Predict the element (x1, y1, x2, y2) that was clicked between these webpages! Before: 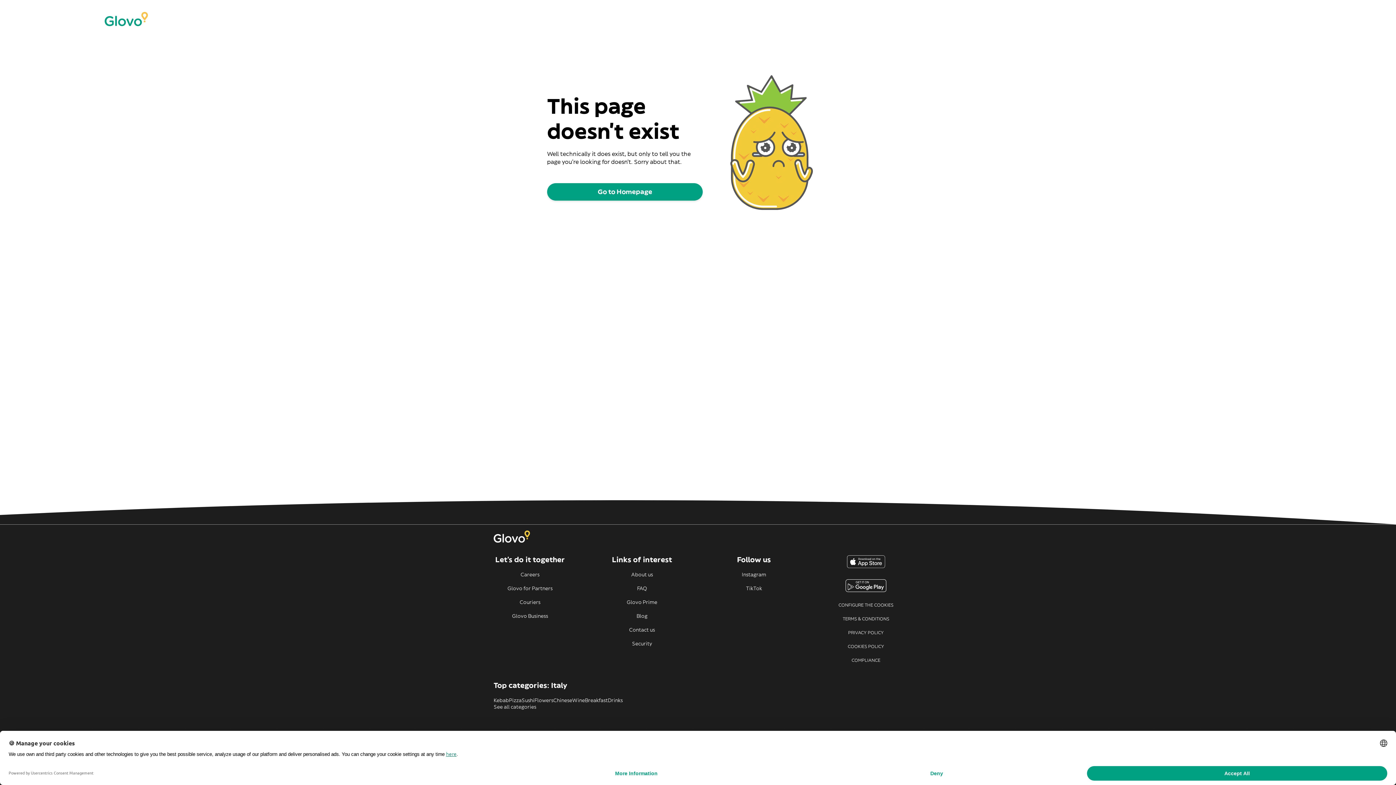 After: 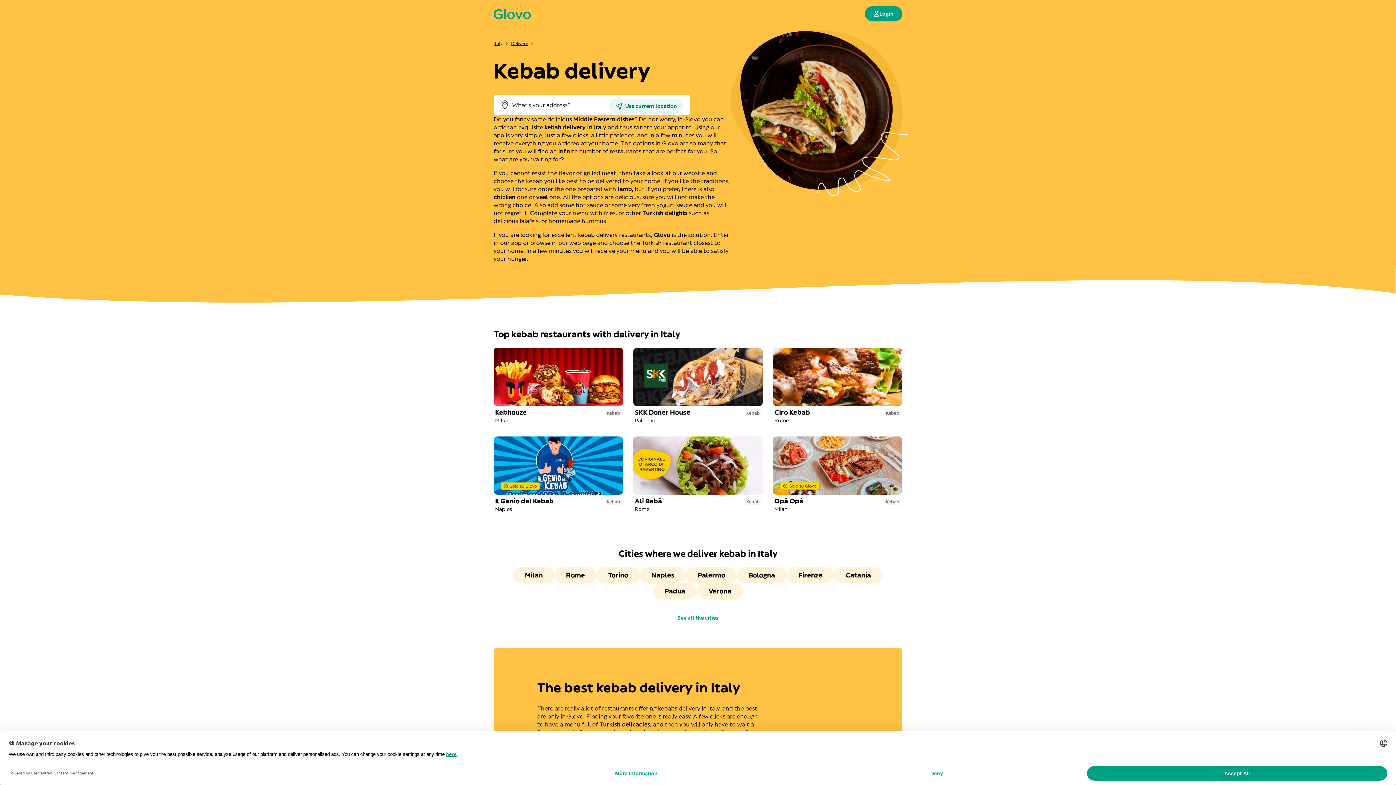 Action: bbox: (493, 697, 509, 704) label: Kebab